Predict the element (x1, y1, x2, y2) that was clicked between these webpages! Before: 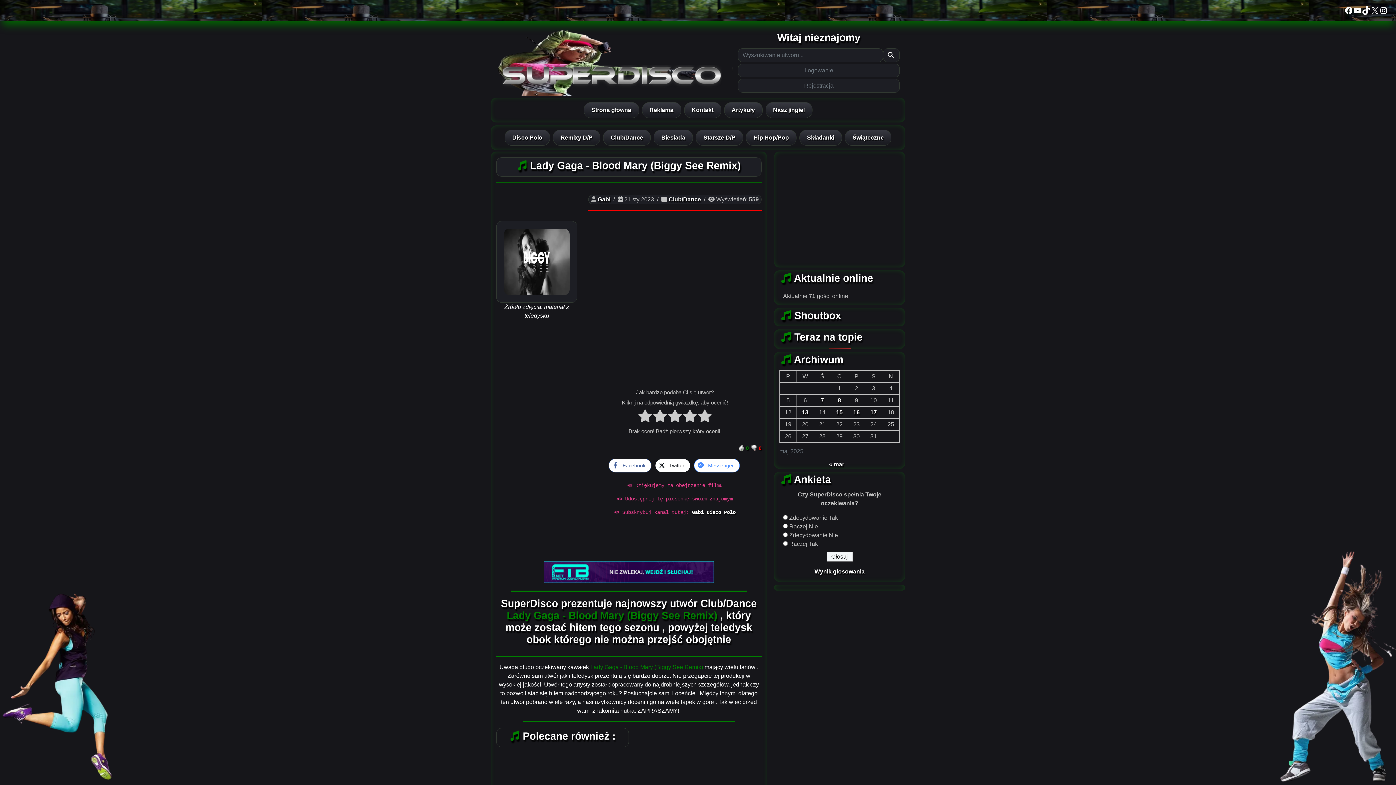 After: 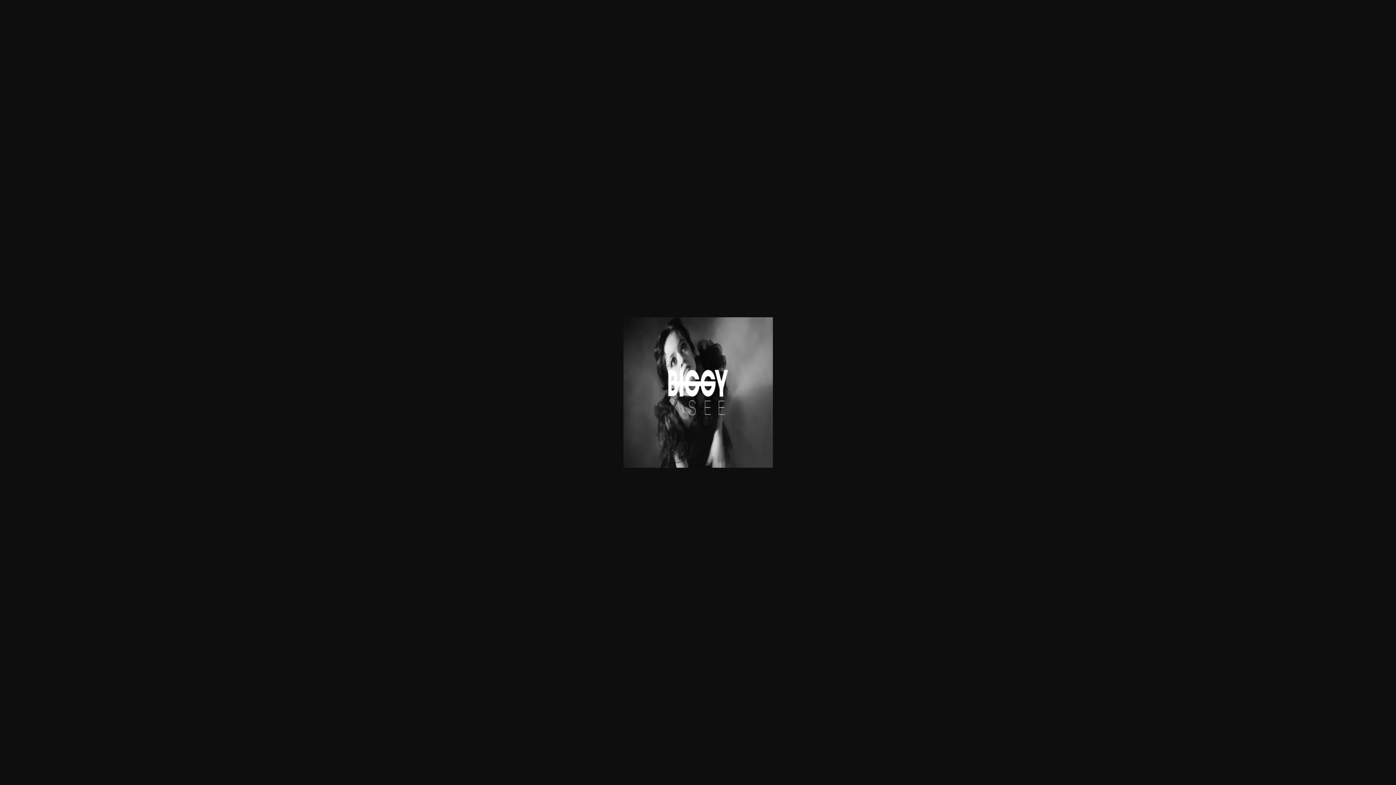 Action: bbox: (504, 228, 569, 295)